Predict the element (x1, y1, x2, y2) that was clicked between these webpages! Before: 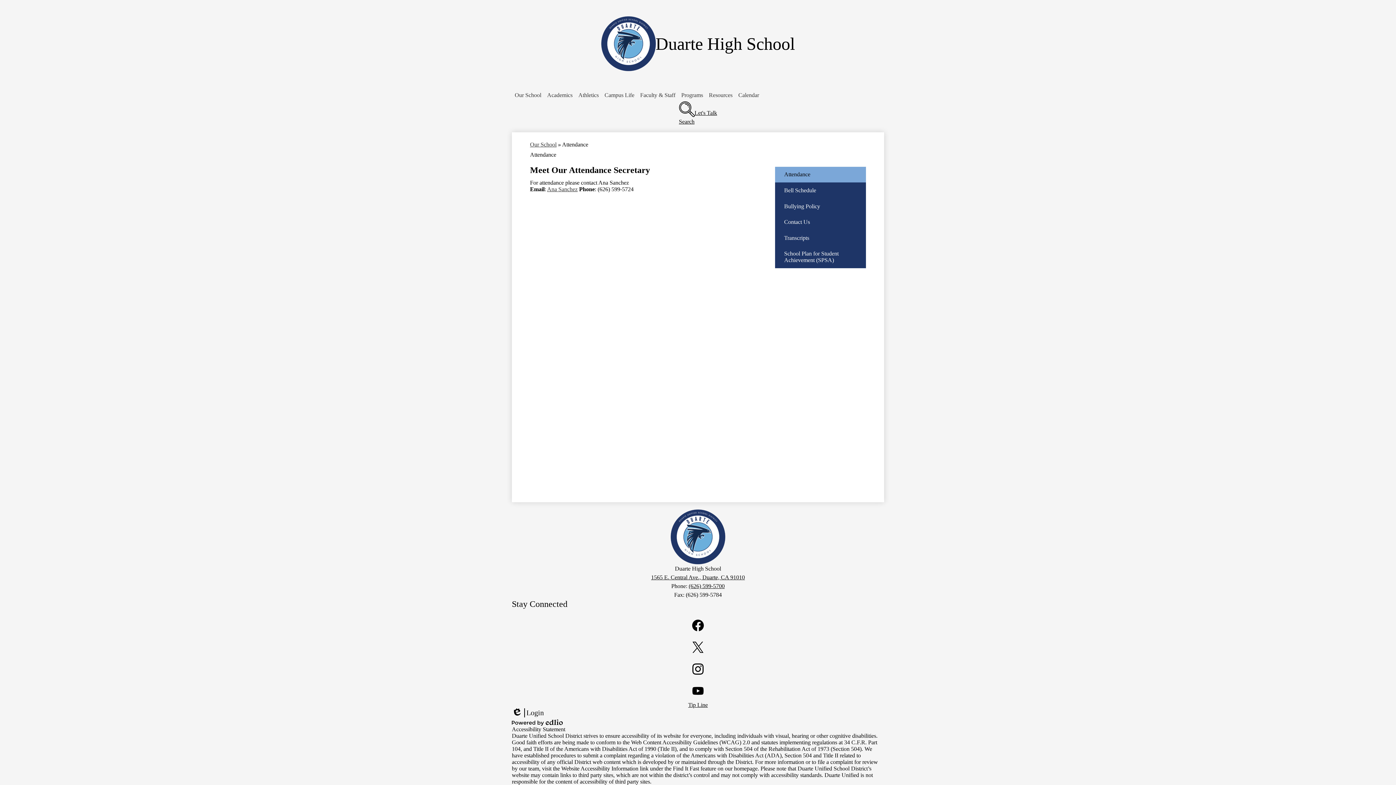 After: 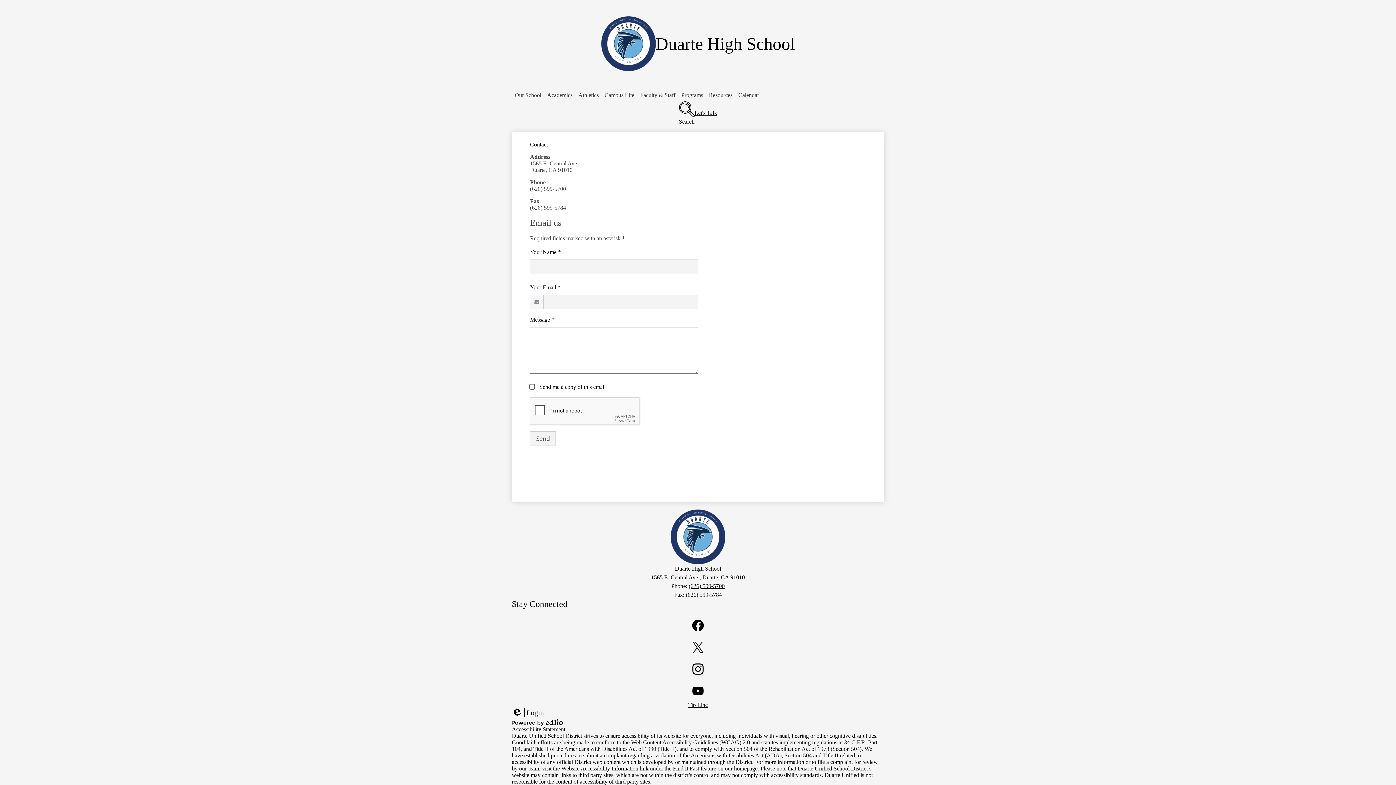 Action: label: Let's Talk bbox: (694, 109, 717, 116)